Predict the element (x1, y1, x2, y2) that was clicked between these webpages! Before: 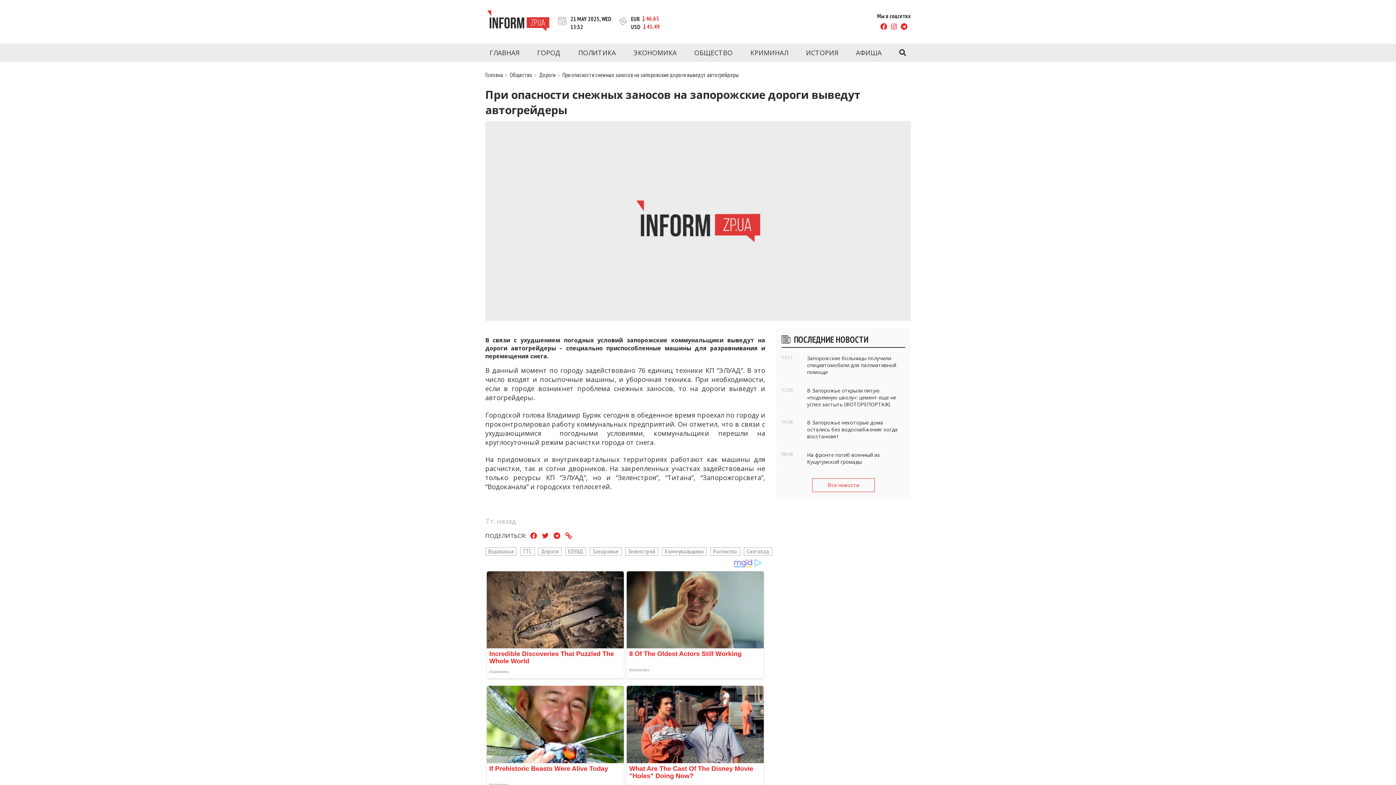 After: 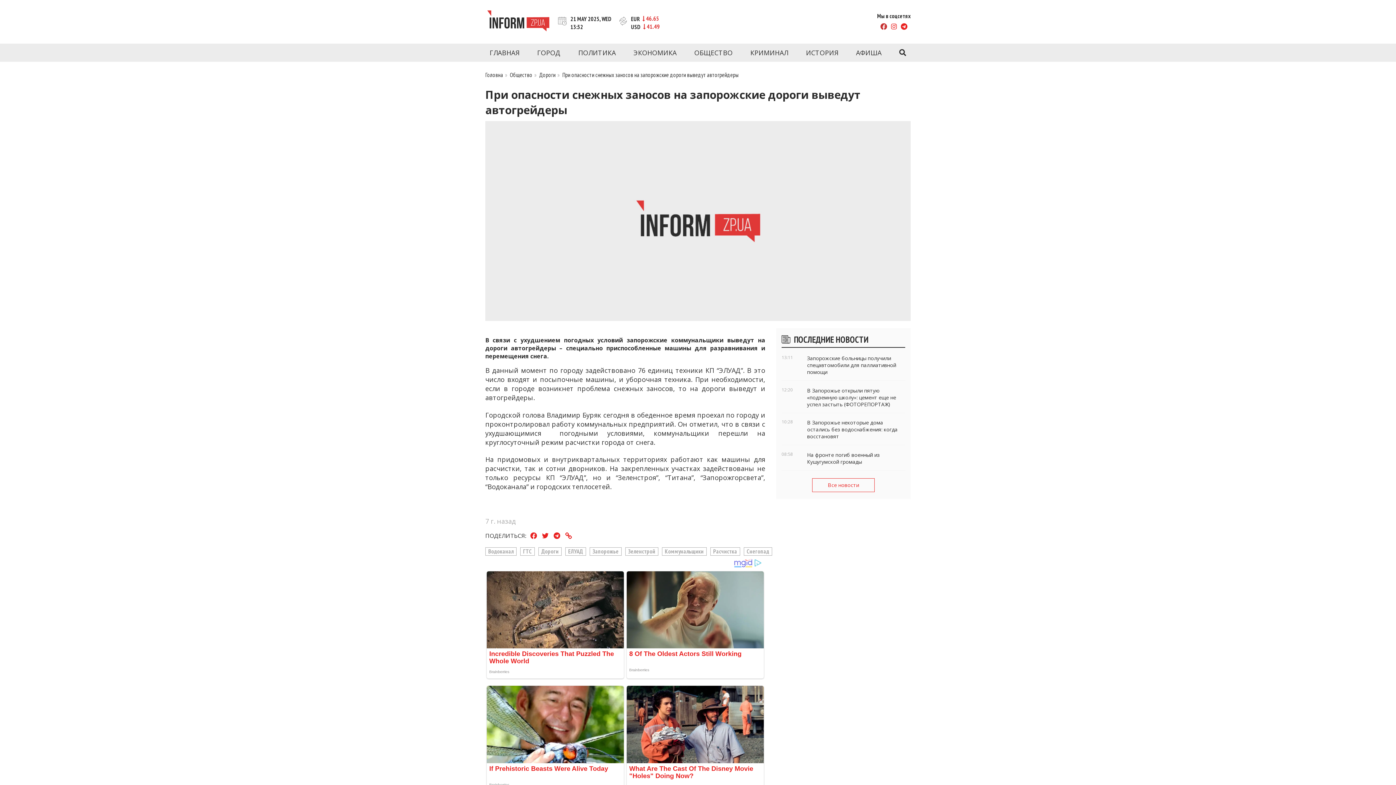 Action: bbox: (880, 23, 887, 31)